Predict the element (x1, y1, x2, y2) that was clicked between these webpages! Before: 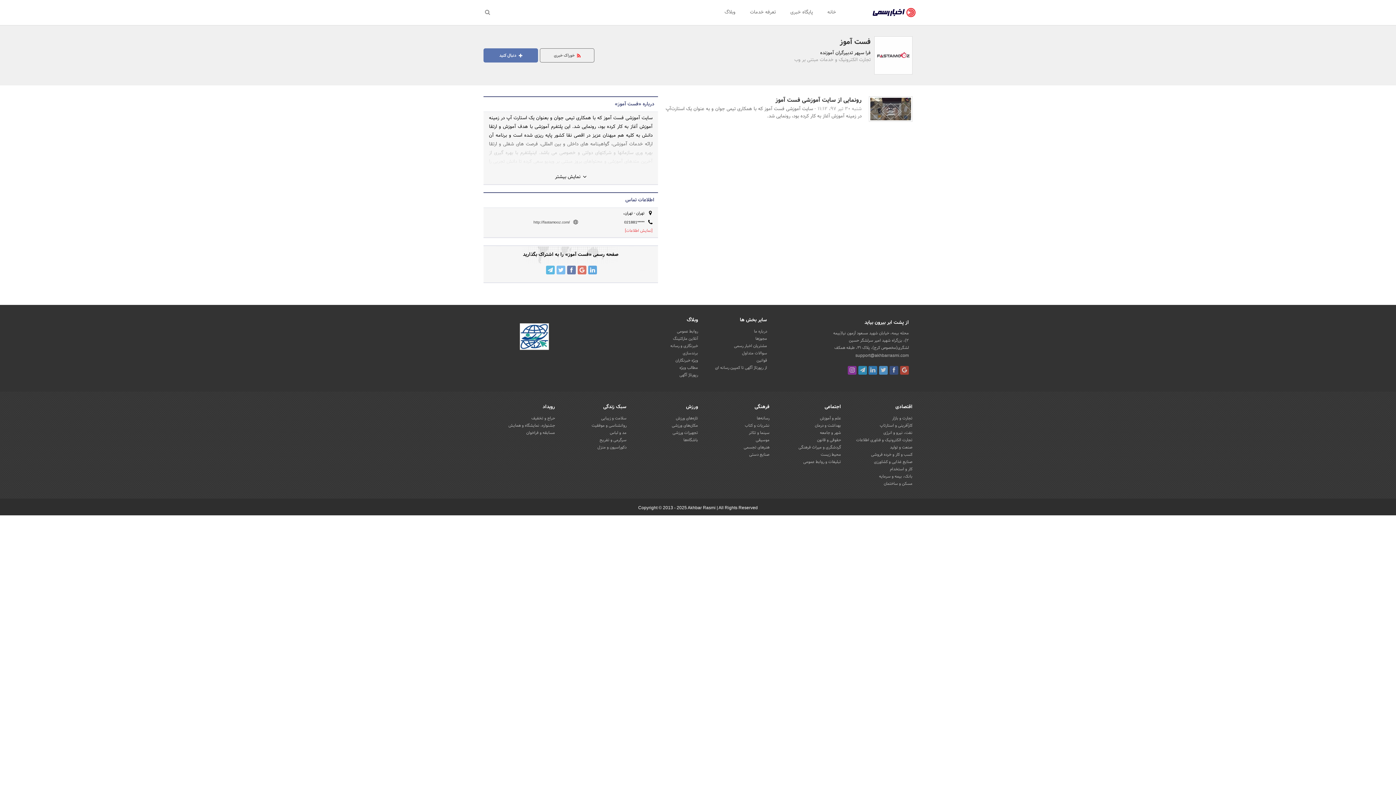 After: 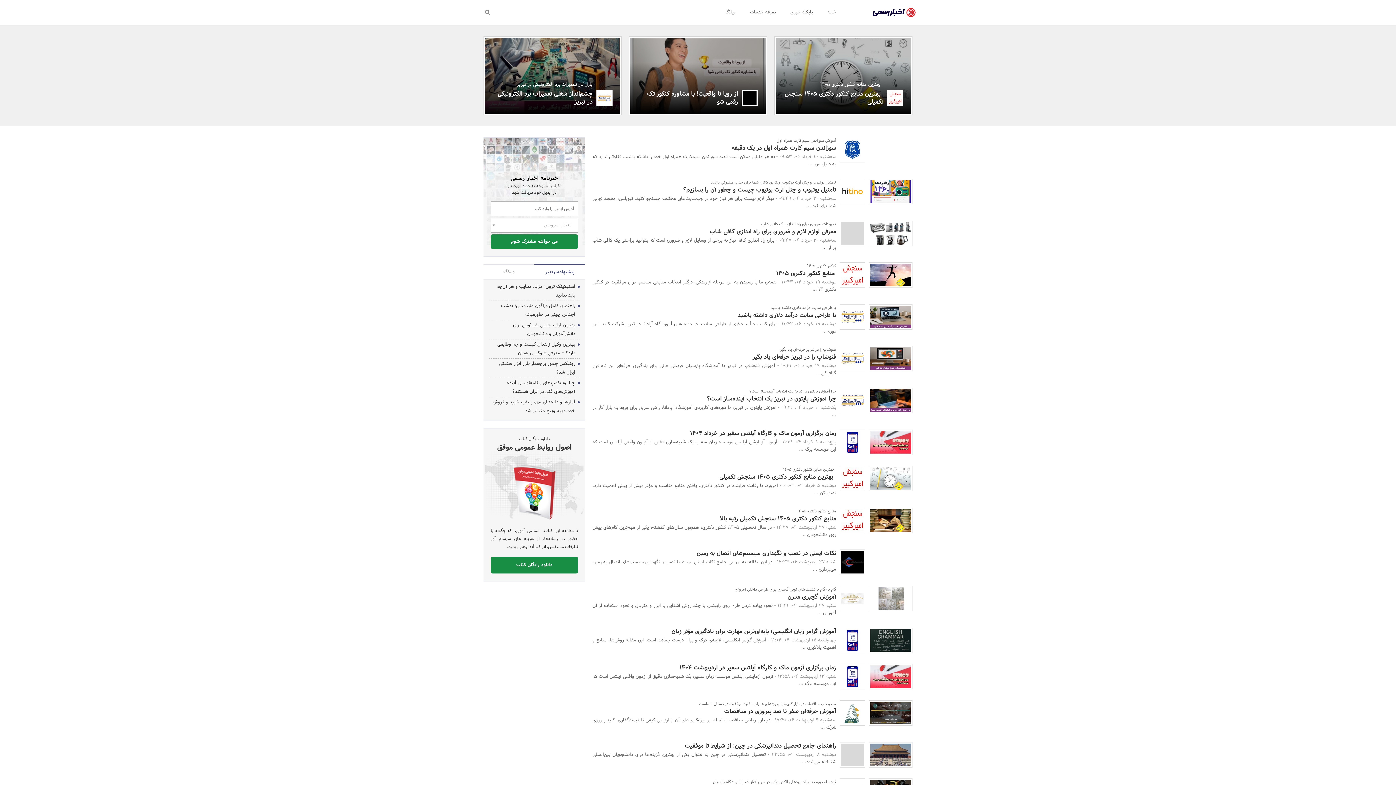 Action: label: علم و آموزش bbox: (820, 415, 841, 421)